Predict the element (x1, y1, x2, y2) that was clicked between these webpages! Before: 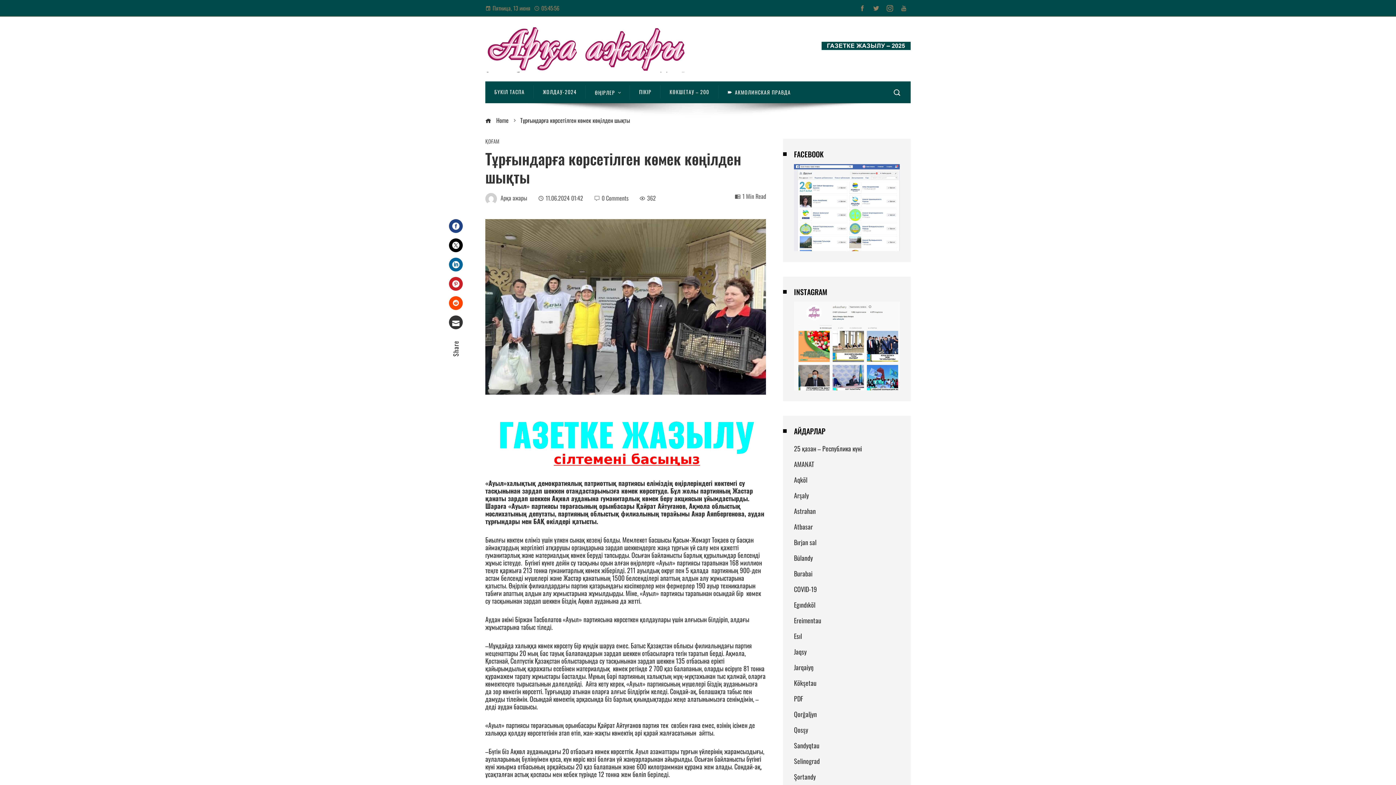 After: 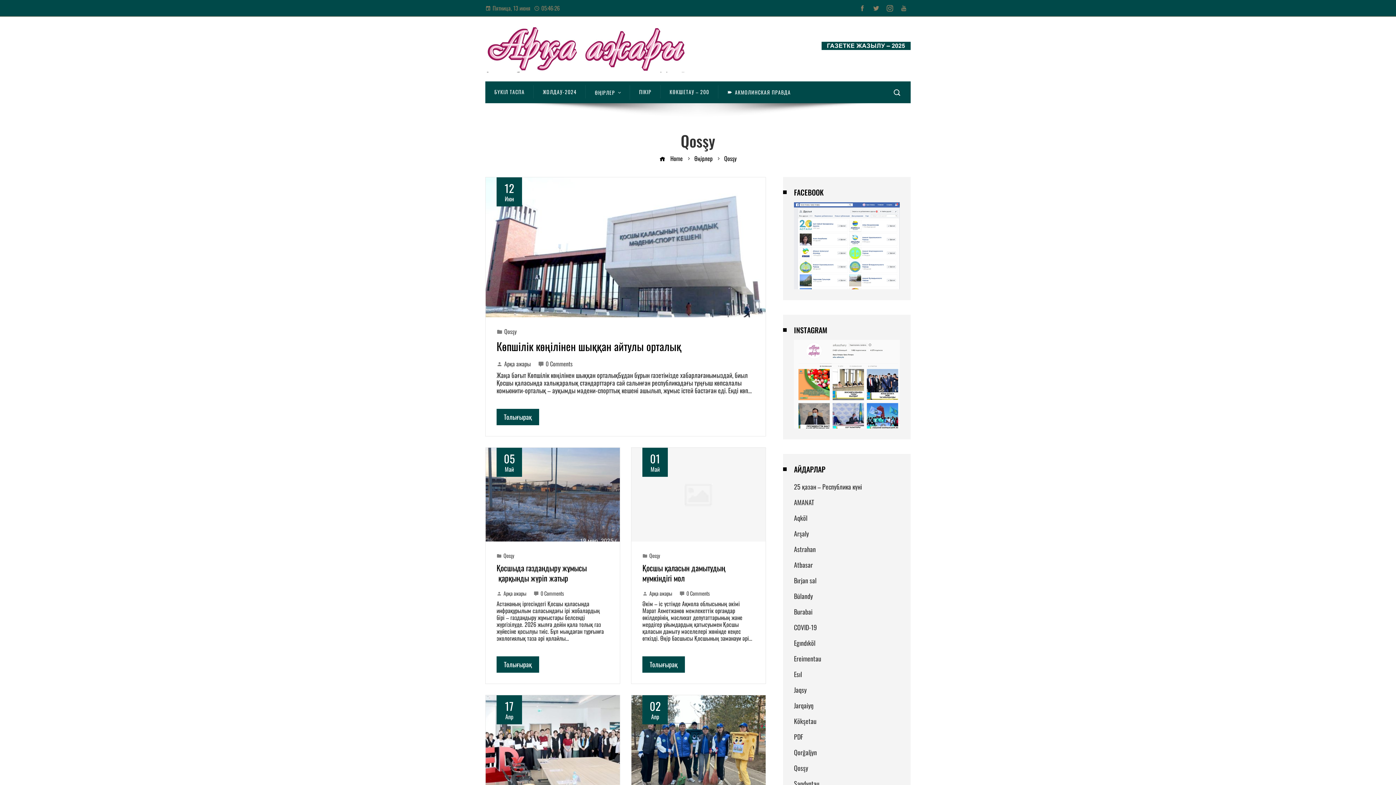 Action: label: Qosşy bbox: (794, 725, 808, 735)